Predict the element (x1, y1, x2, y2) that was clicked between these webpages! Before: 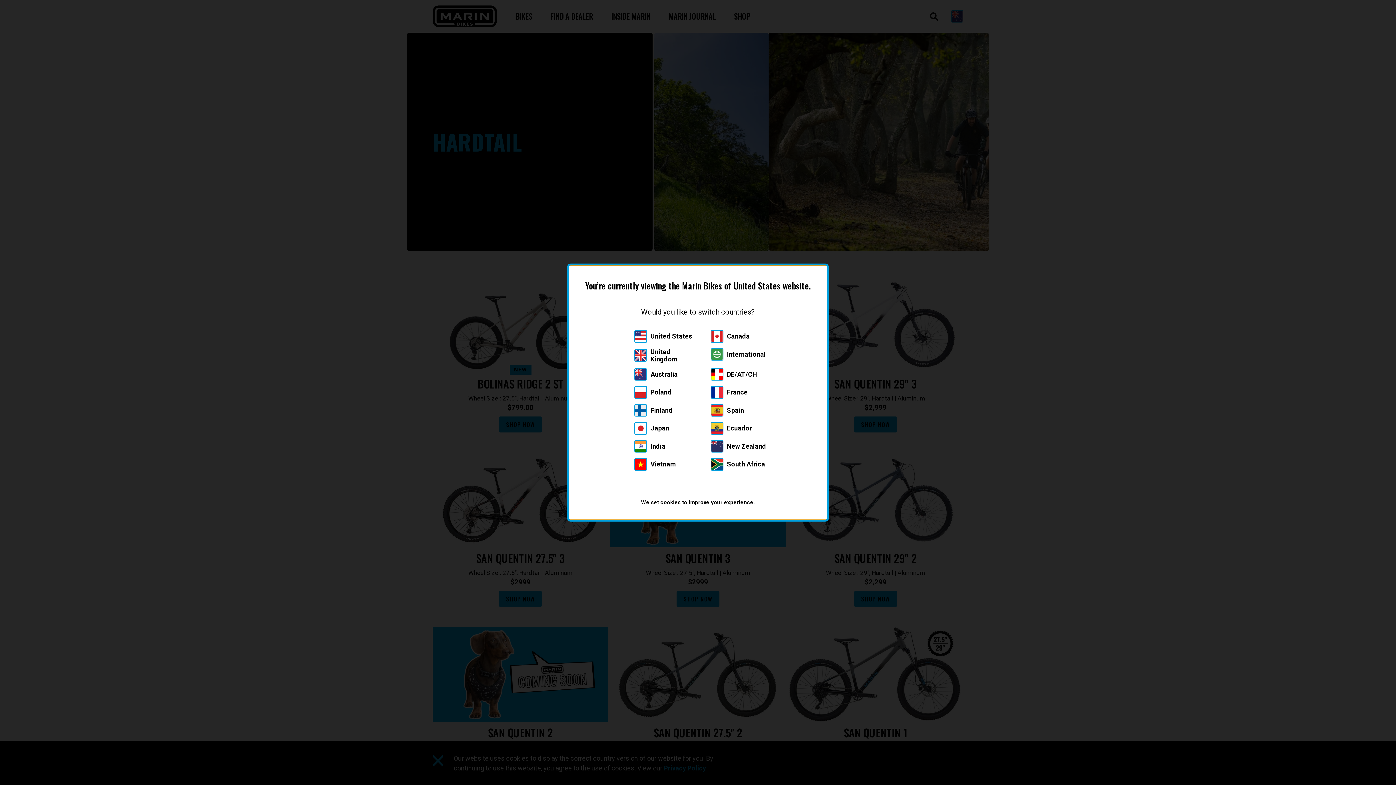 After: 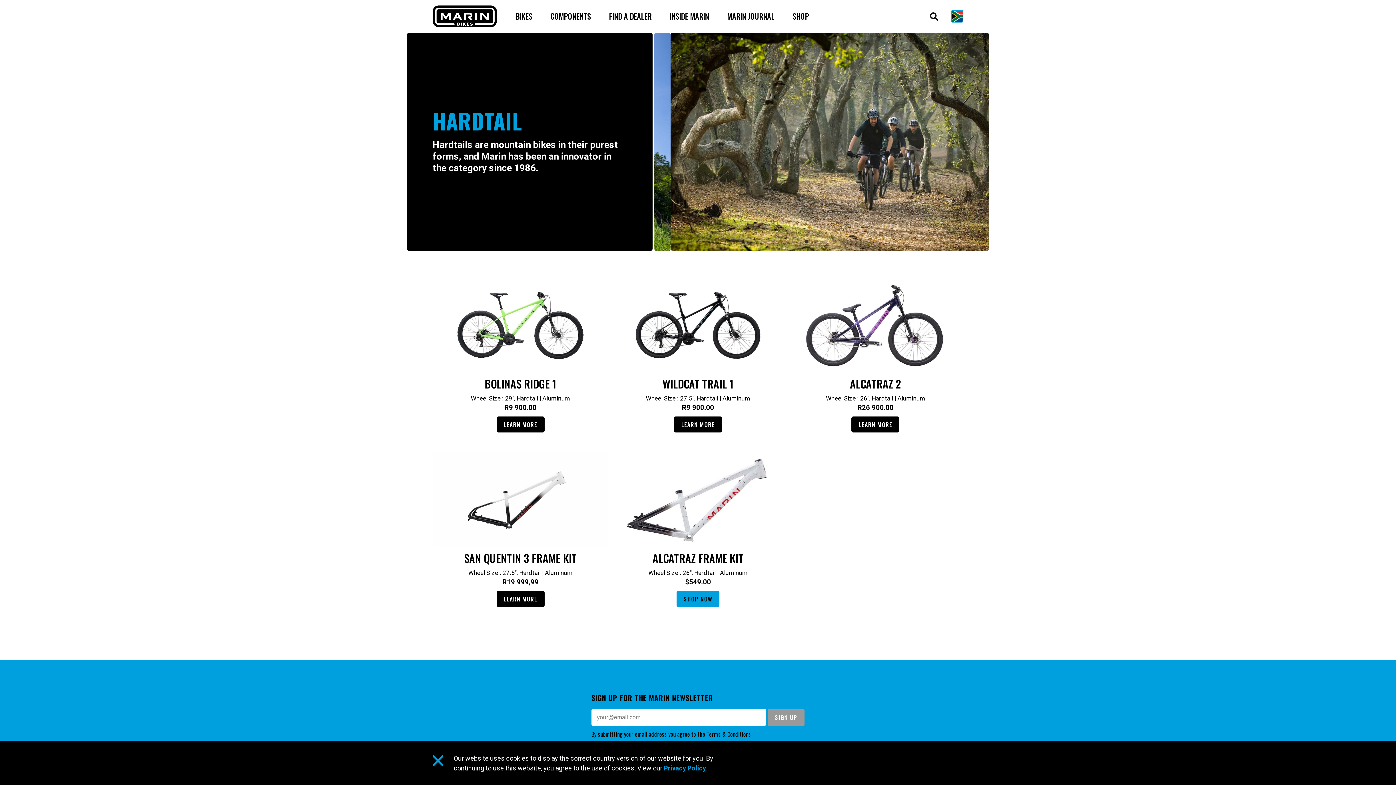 Action: label: South Africa bbox: (710, 458, 765, 470)